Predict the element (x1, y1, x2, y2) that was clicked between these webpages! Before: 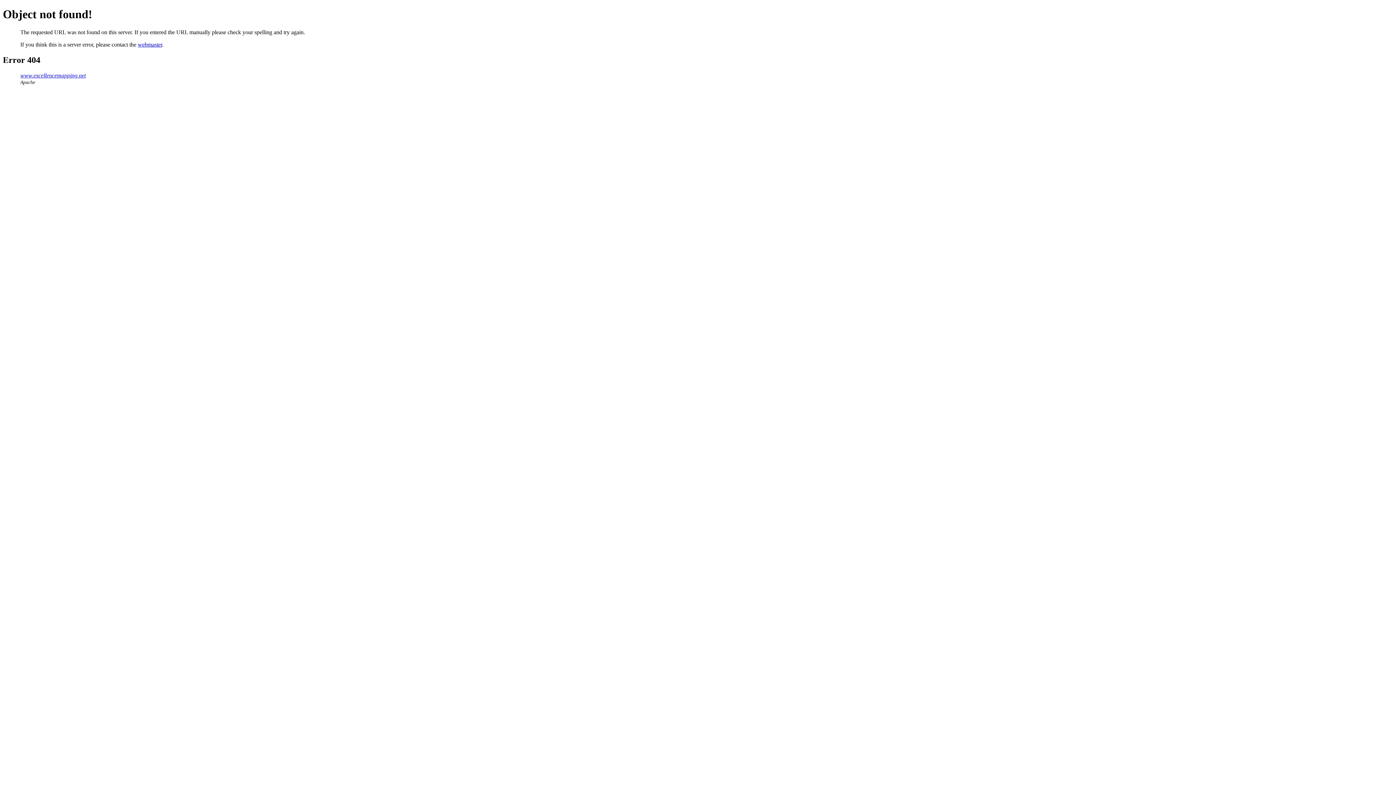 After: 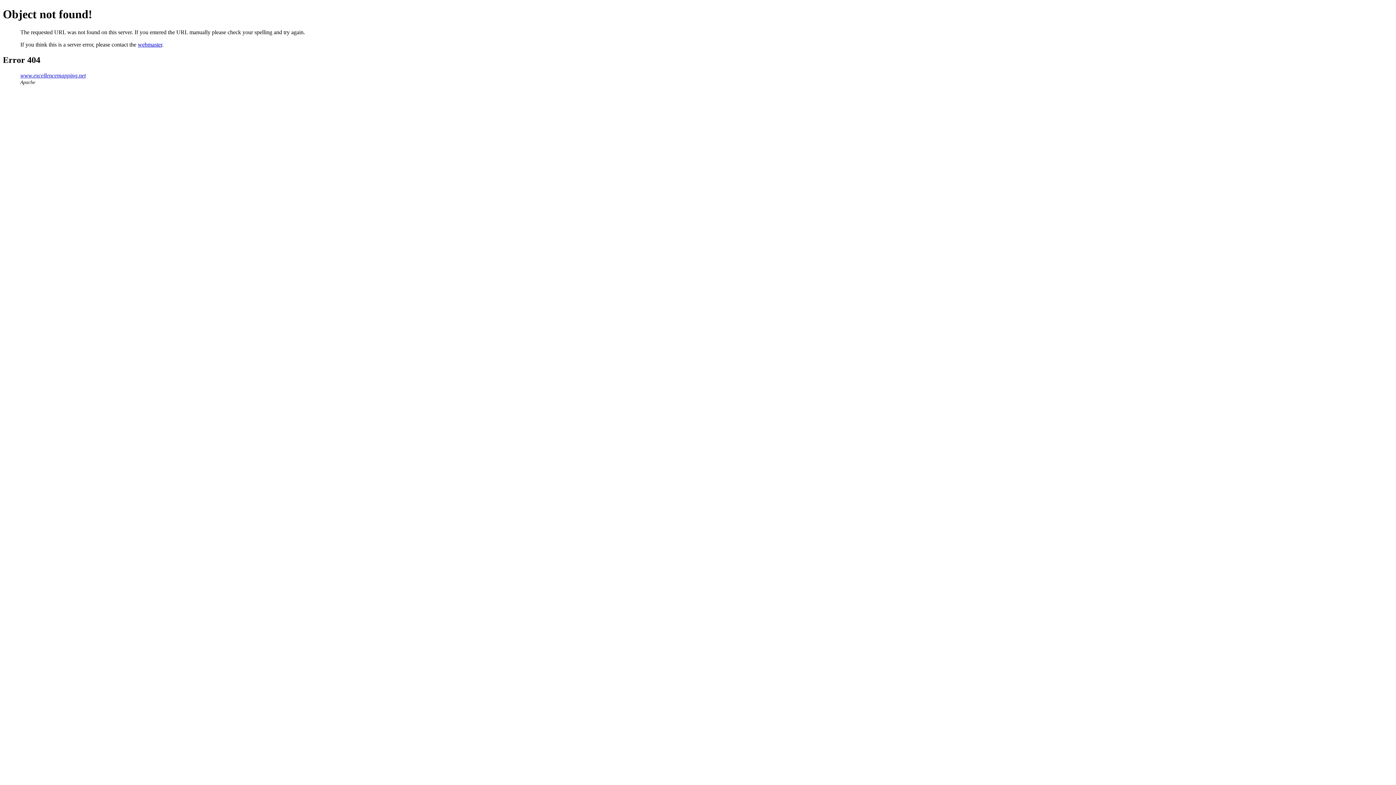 Action: label: webmaster bbox: (137, 41, 162, 47)